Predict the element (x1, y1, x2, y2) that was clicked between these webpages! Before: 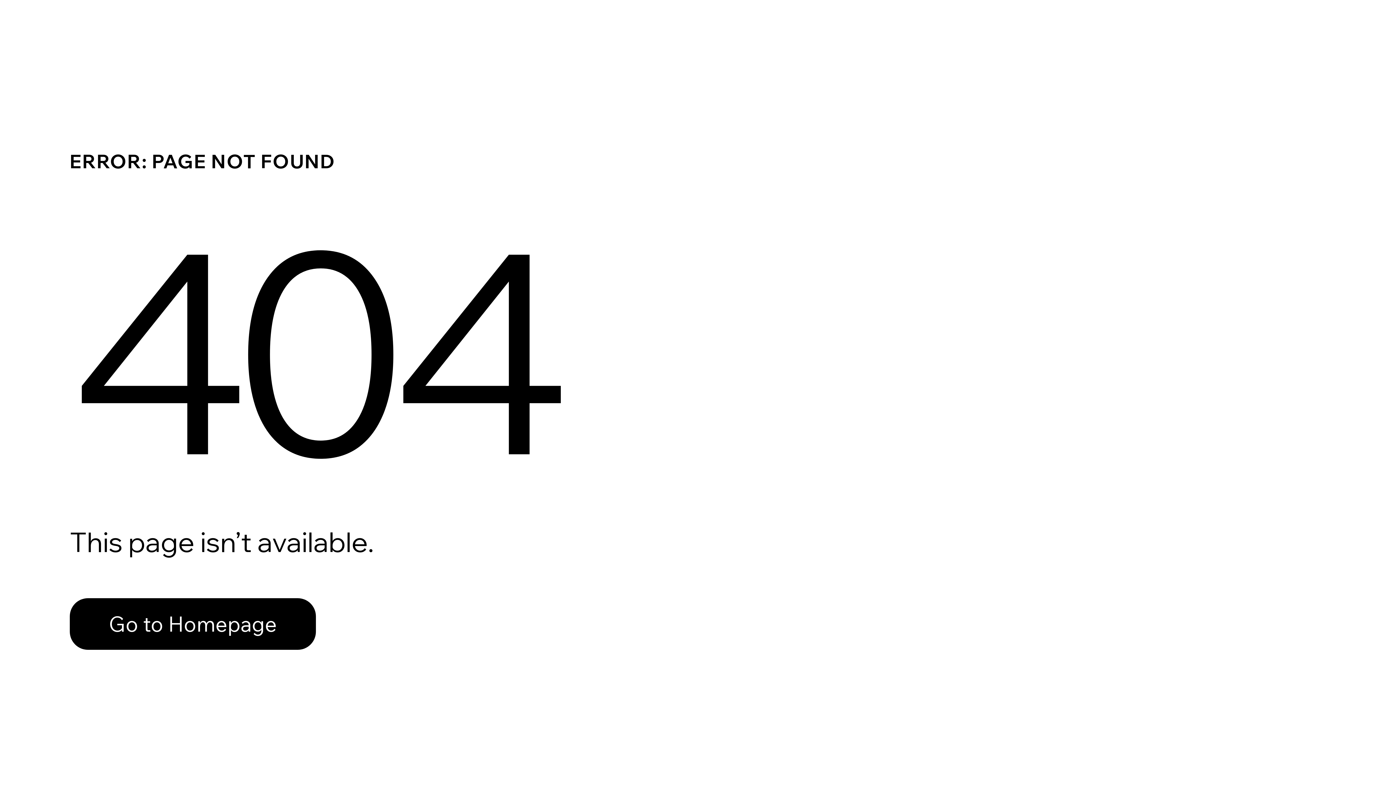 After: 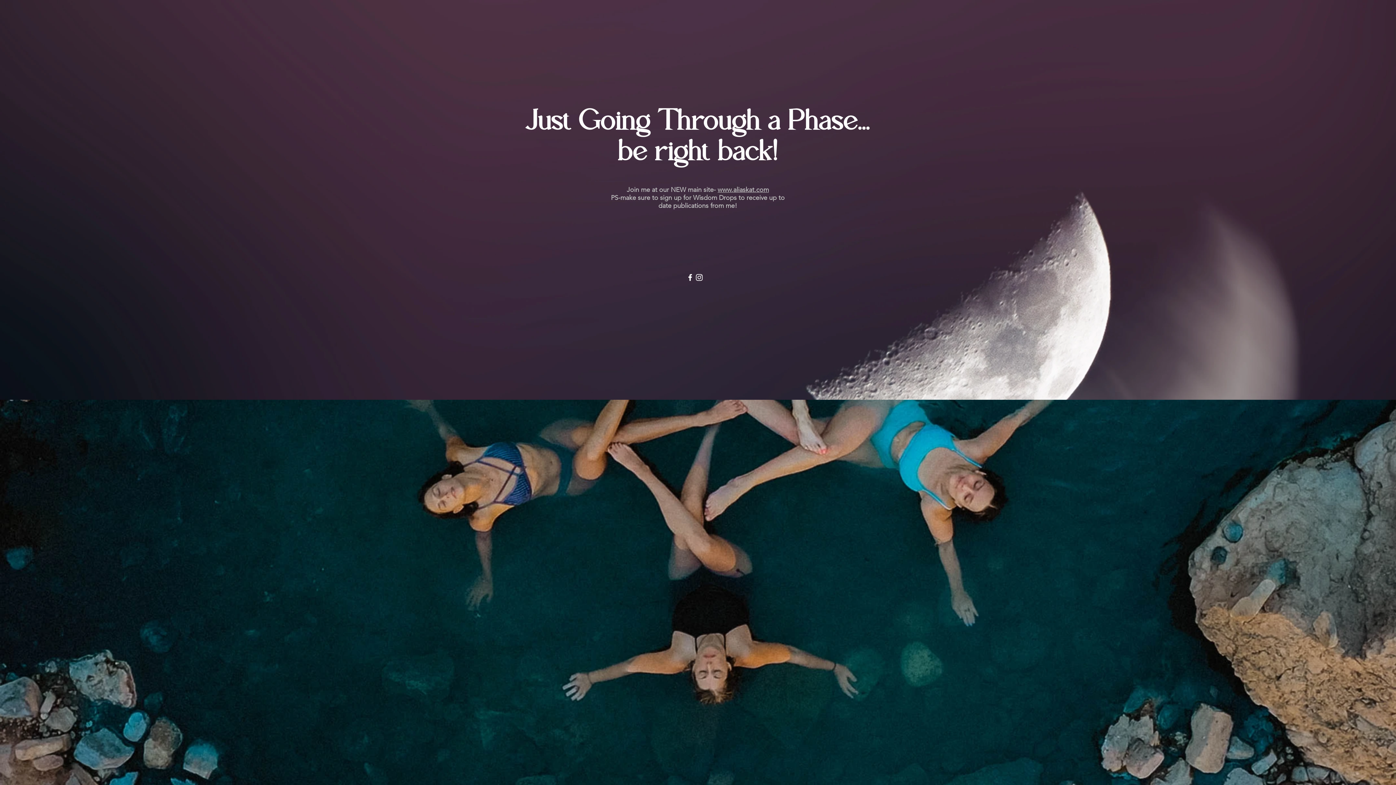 Action: label: Go to Homepage bbox: (69, 582, 768, 659)